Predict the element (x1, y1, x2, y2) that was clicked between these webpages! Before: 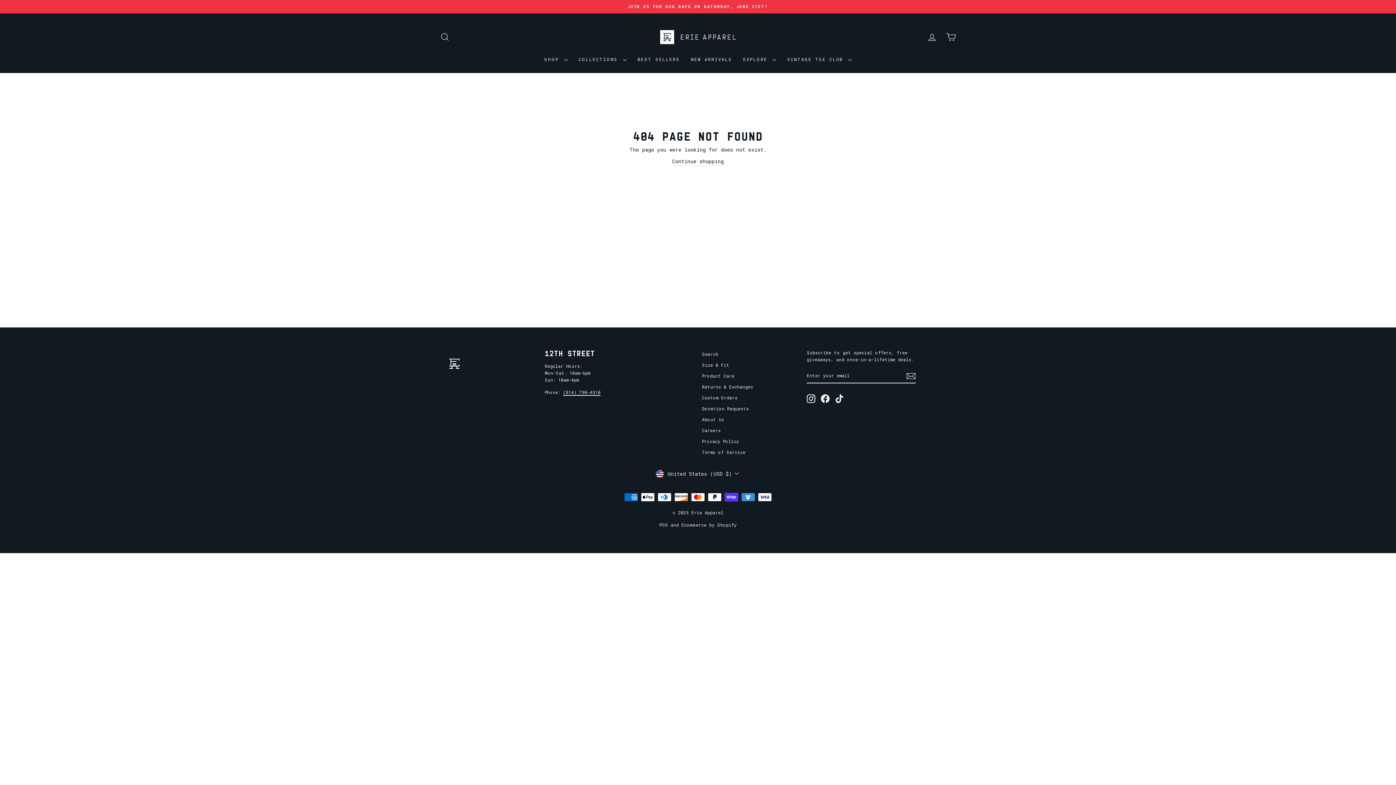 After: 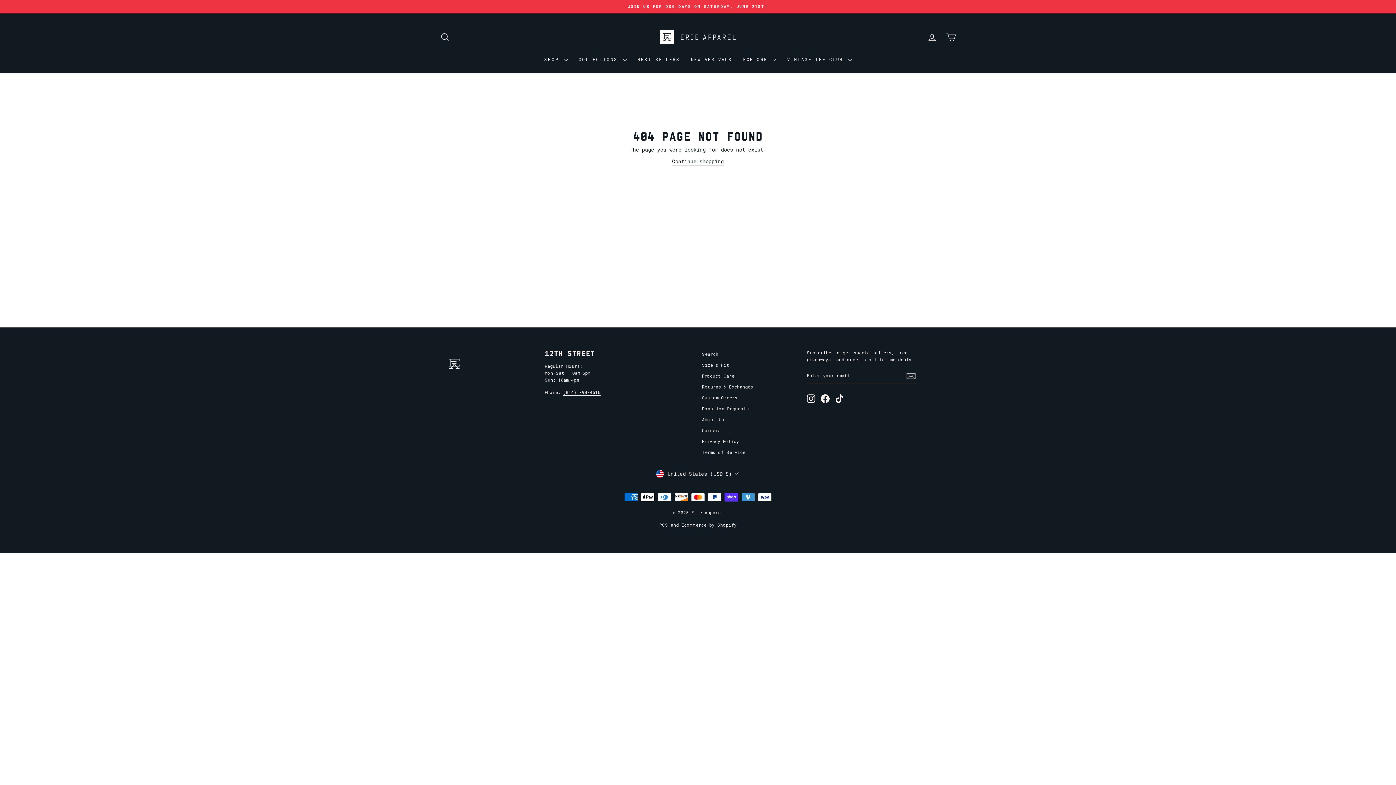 Action: bbox: (835, 394, 844, 403) label: TikTok